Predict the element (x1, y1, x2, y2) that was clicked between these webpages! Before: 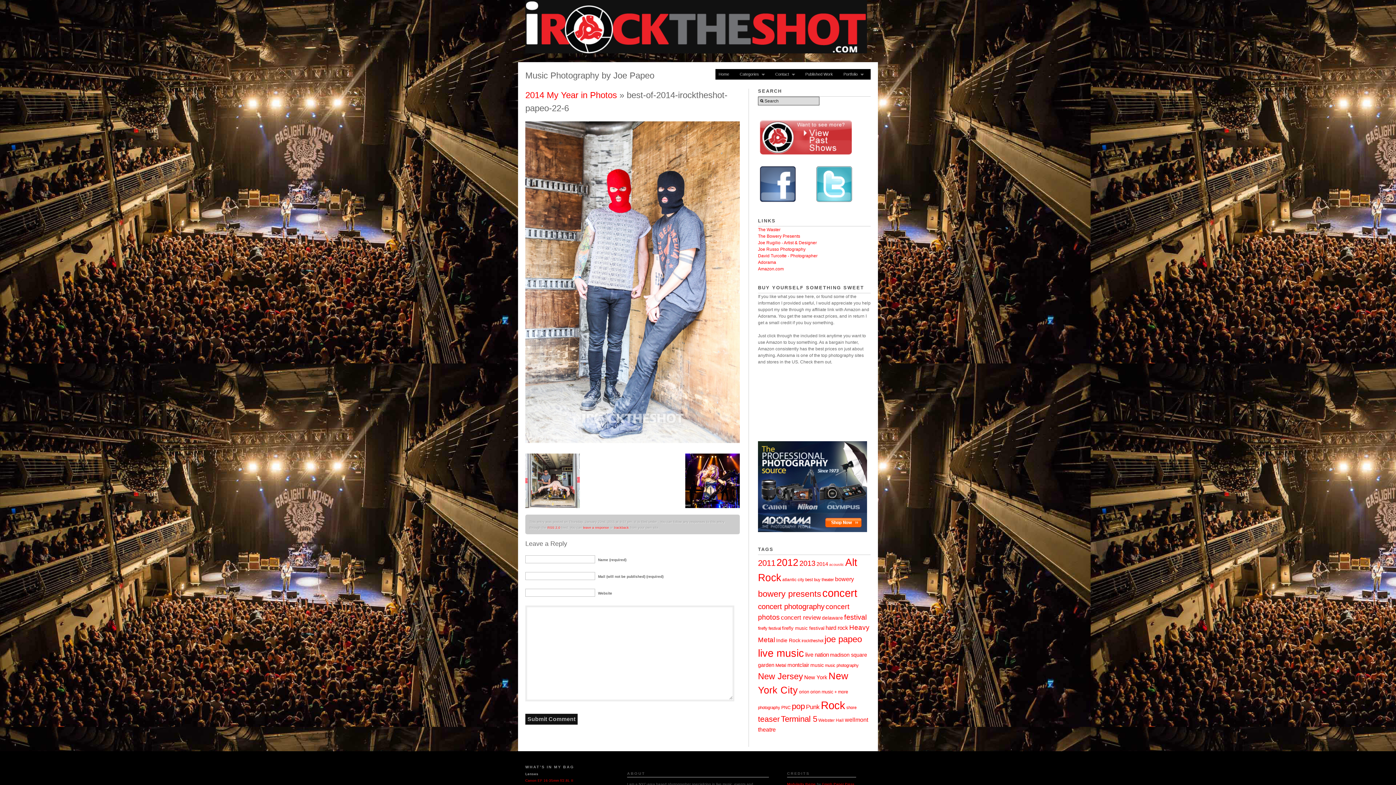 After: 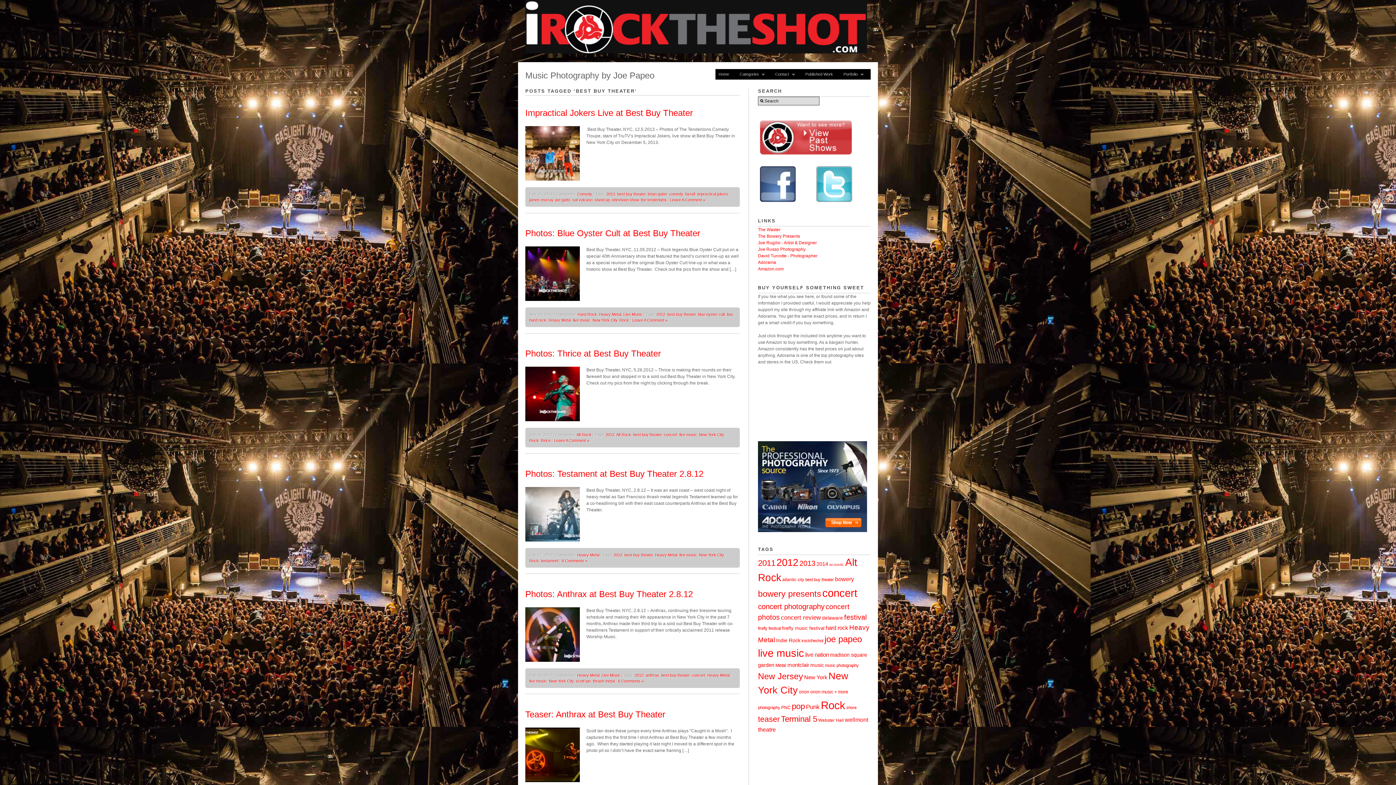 Action: bbox: (805, 577, 834, 582) label: best buy theater (10 items)